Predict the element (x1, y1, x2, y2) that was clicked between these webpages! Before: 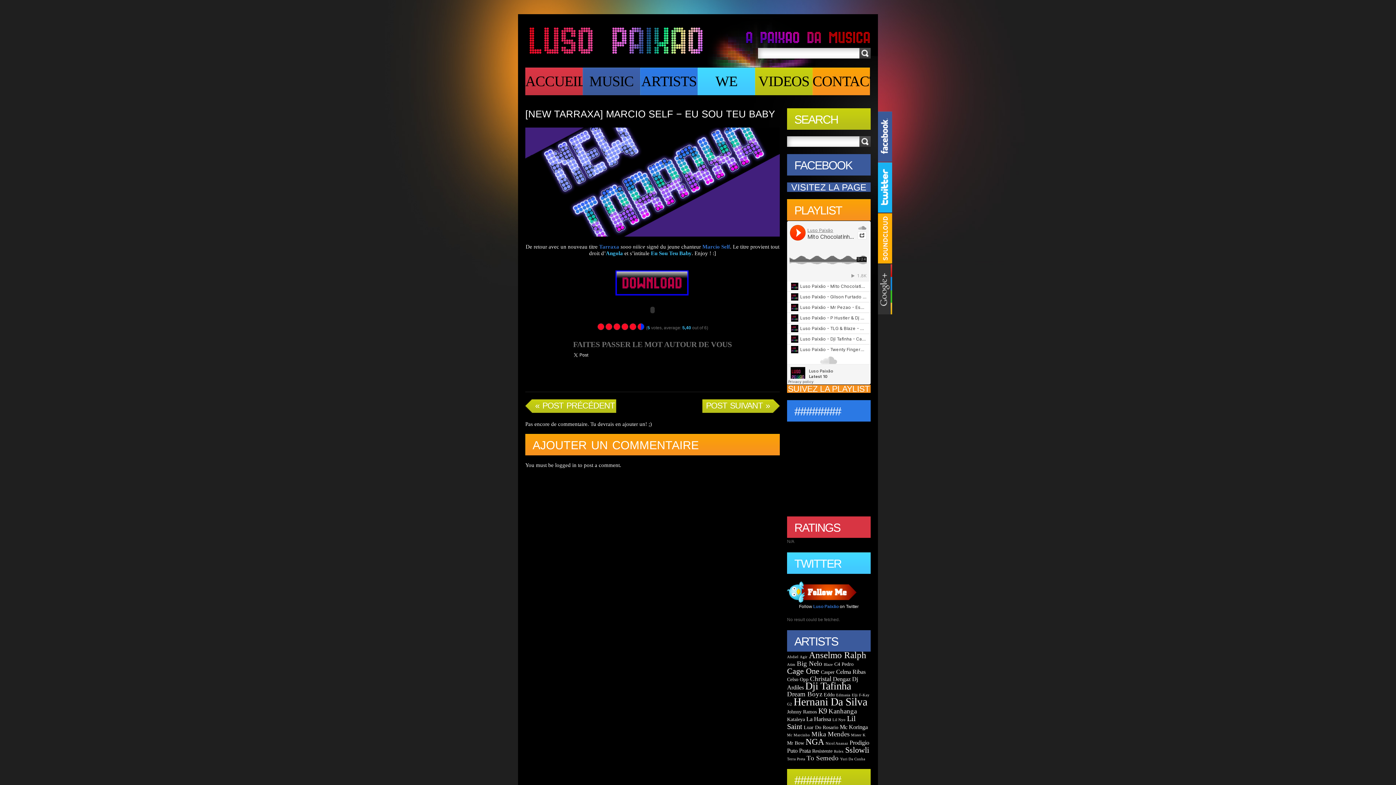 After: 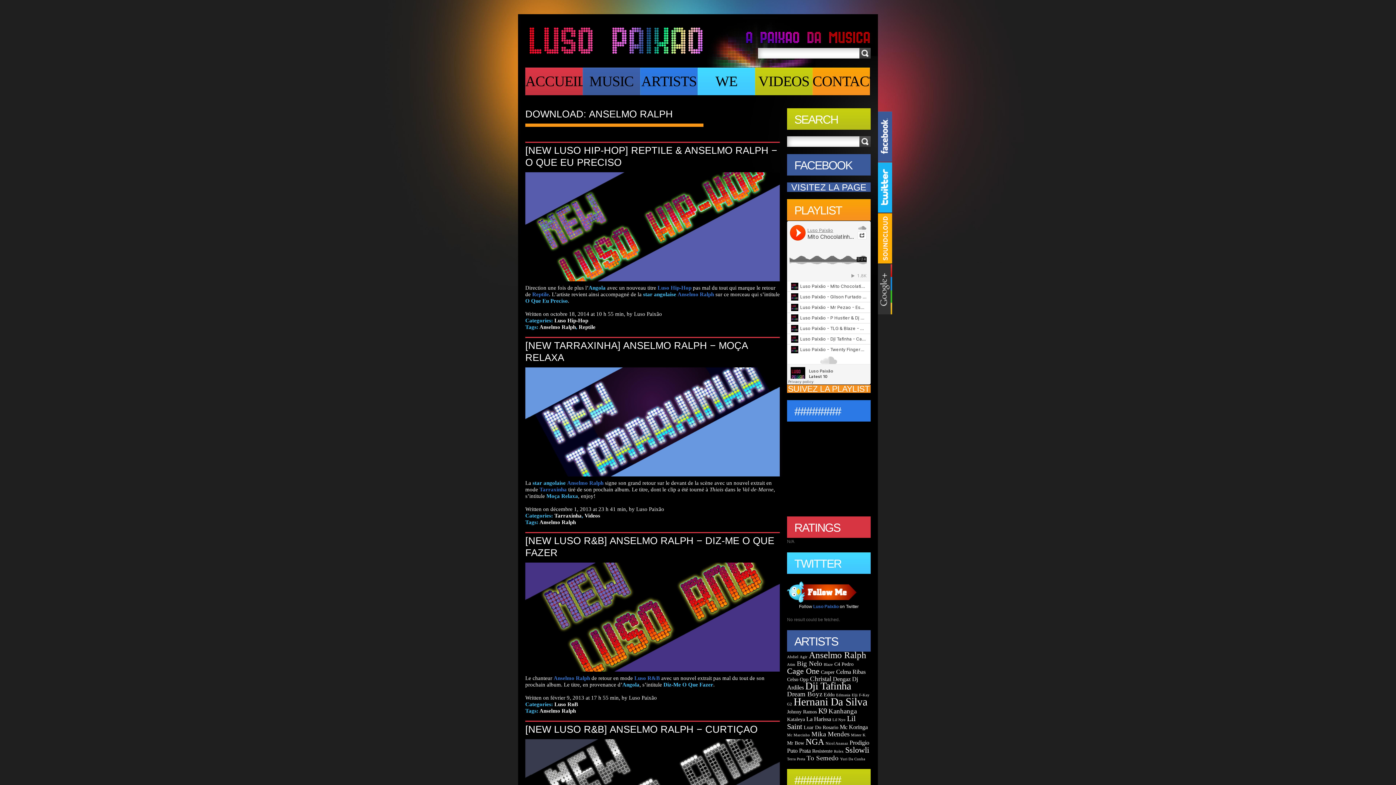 Action: bbox: (809, 650, 866, 660) label: Anselmo Ralph